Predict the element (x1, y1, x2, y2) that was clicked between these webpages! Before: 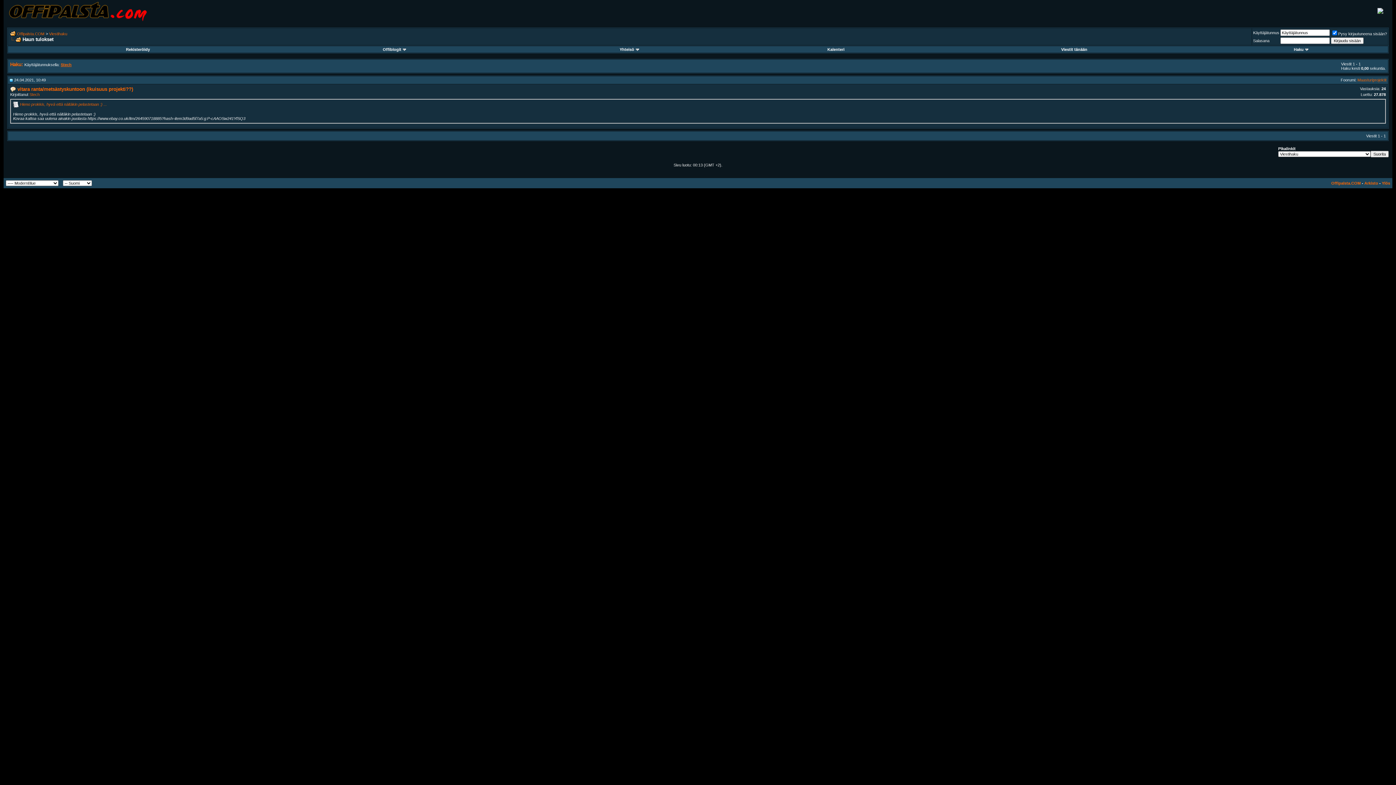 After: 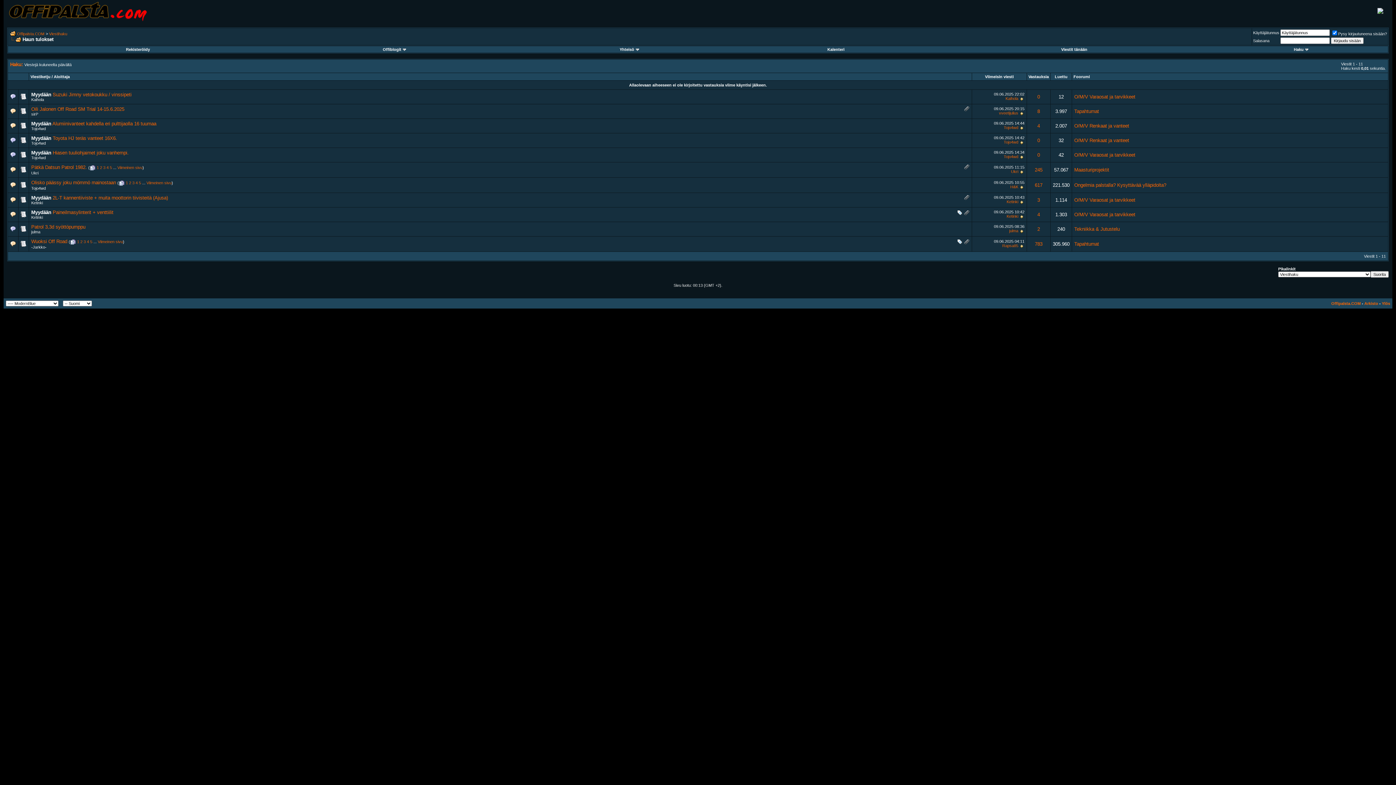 Action: bbox: (1061, 47, 1087, 51) label: Viestit tänään